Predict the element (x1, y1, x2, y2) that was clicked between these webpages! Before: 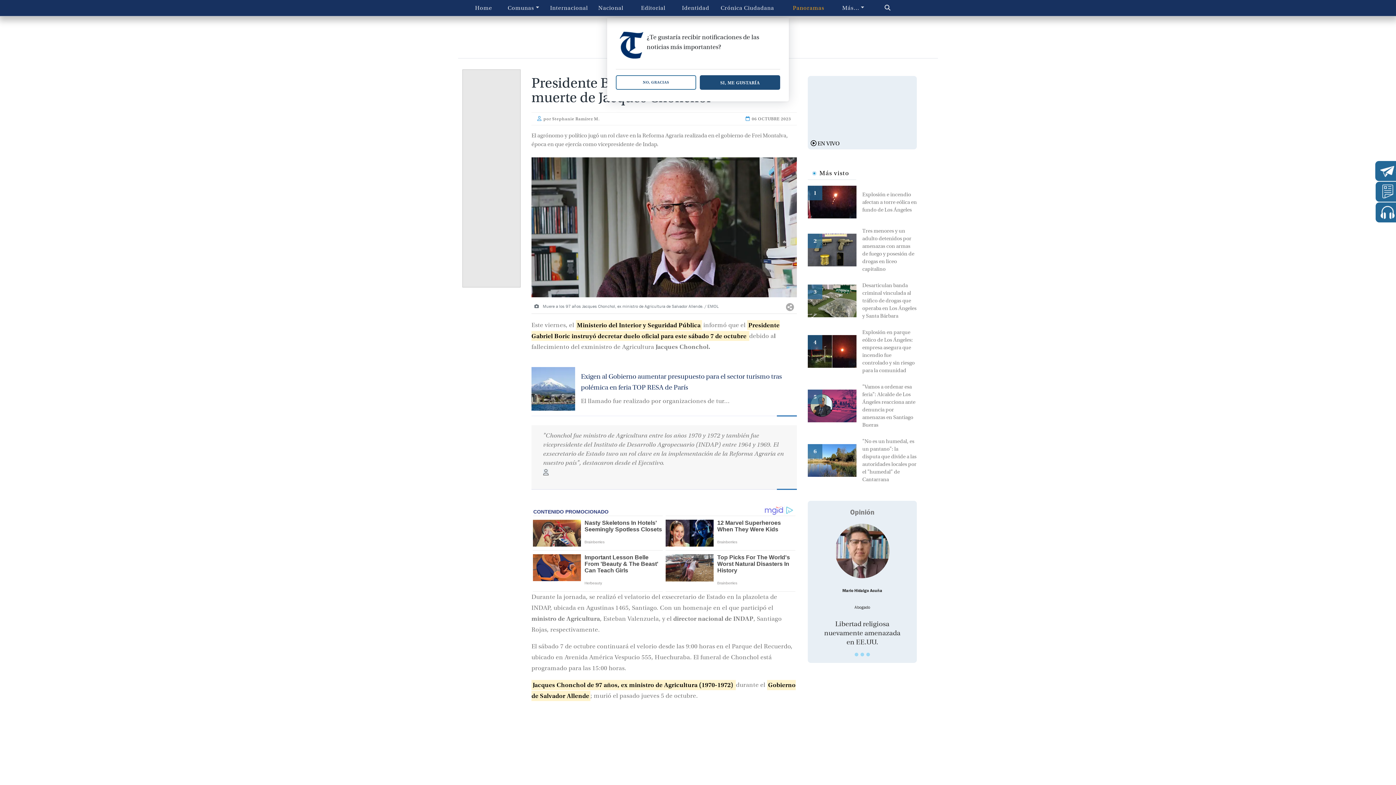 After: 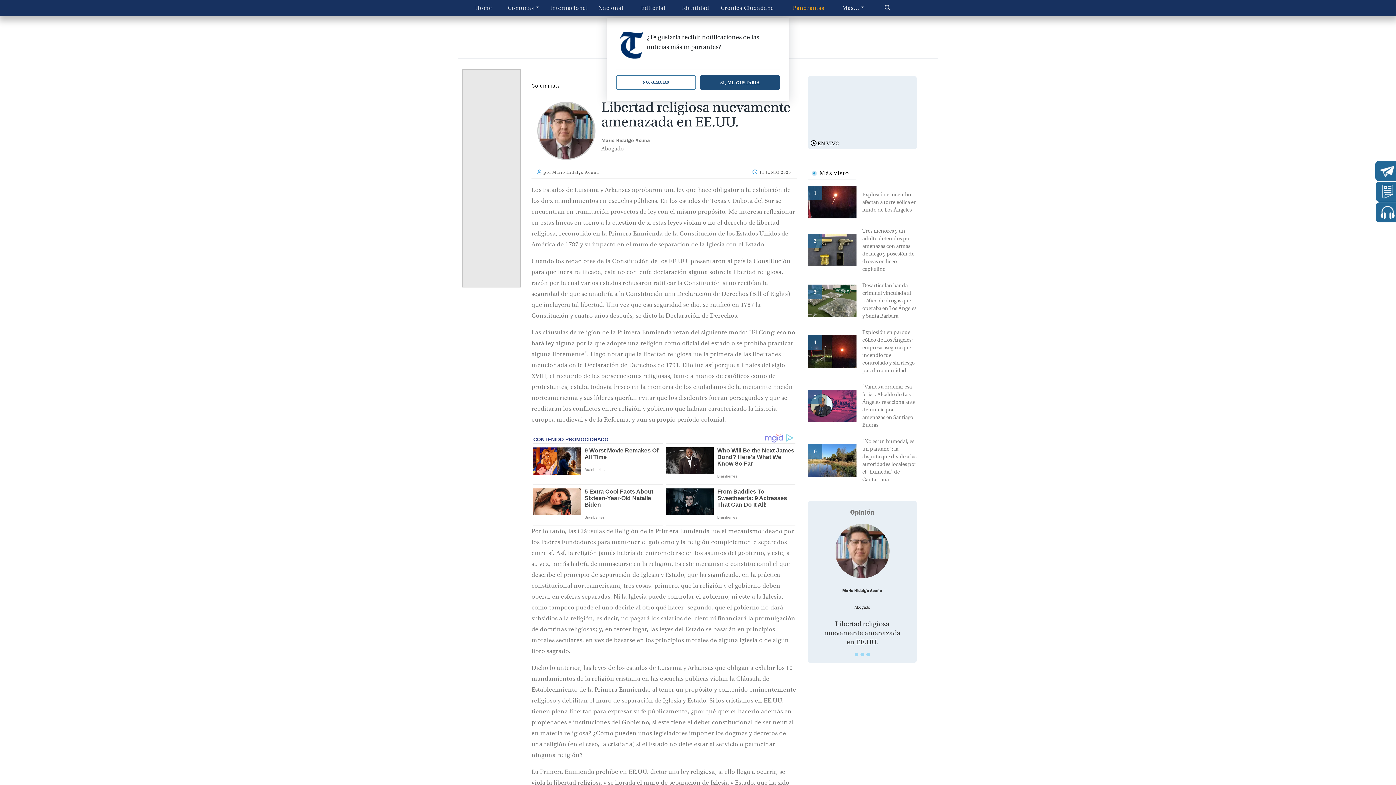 Action: bbox: (814, 524, 910, 578)